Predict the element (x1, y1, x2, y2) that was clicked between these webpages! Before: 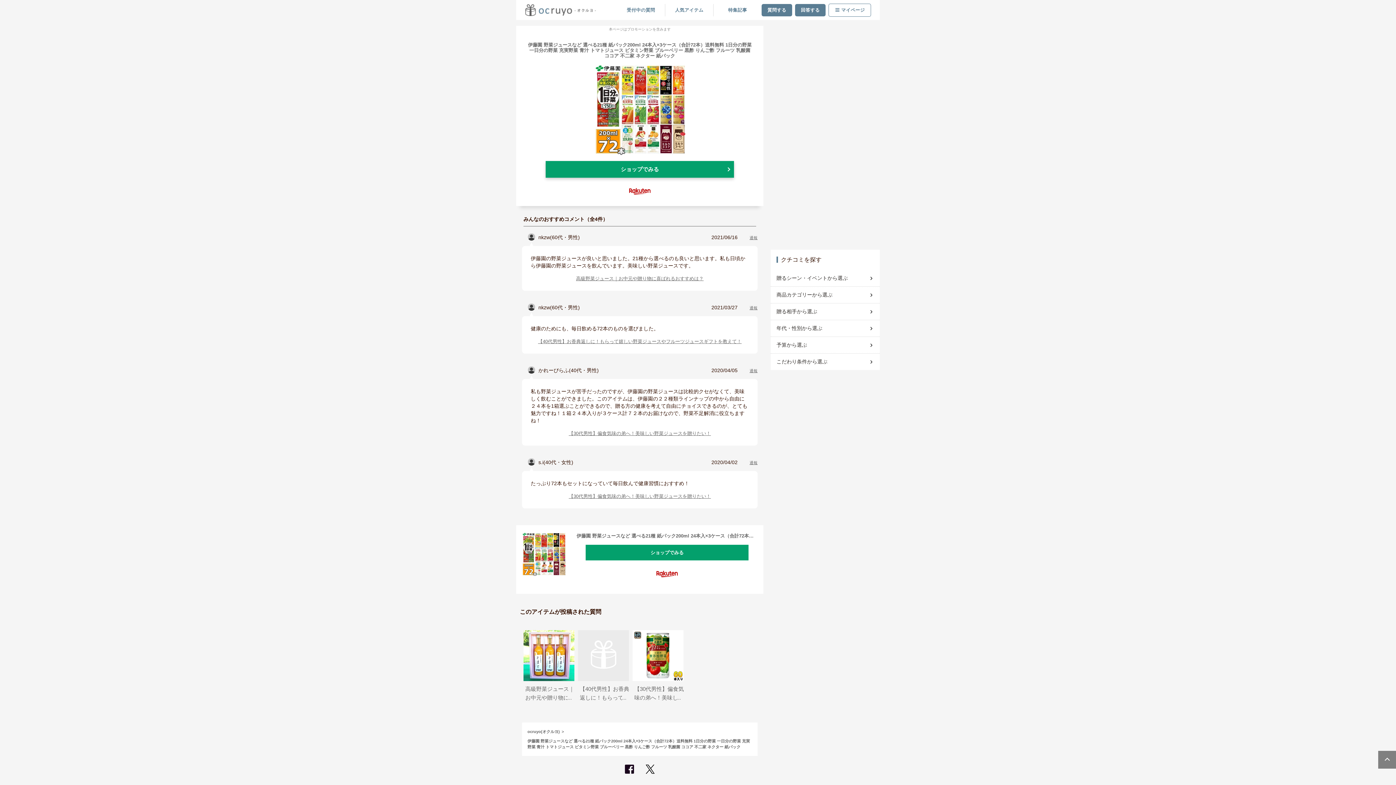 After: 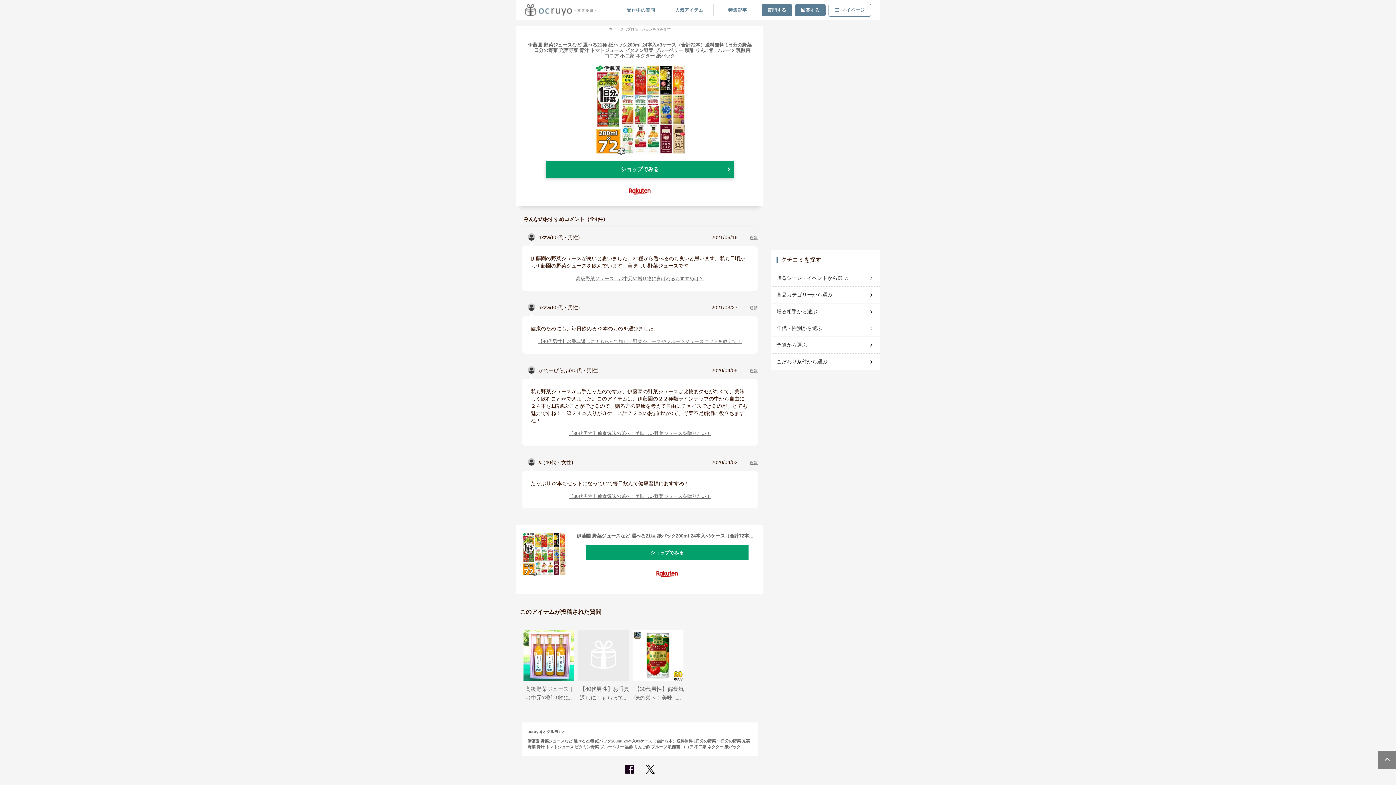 Action: label: ショップでみる bbox: (585, 545, 748, 560)